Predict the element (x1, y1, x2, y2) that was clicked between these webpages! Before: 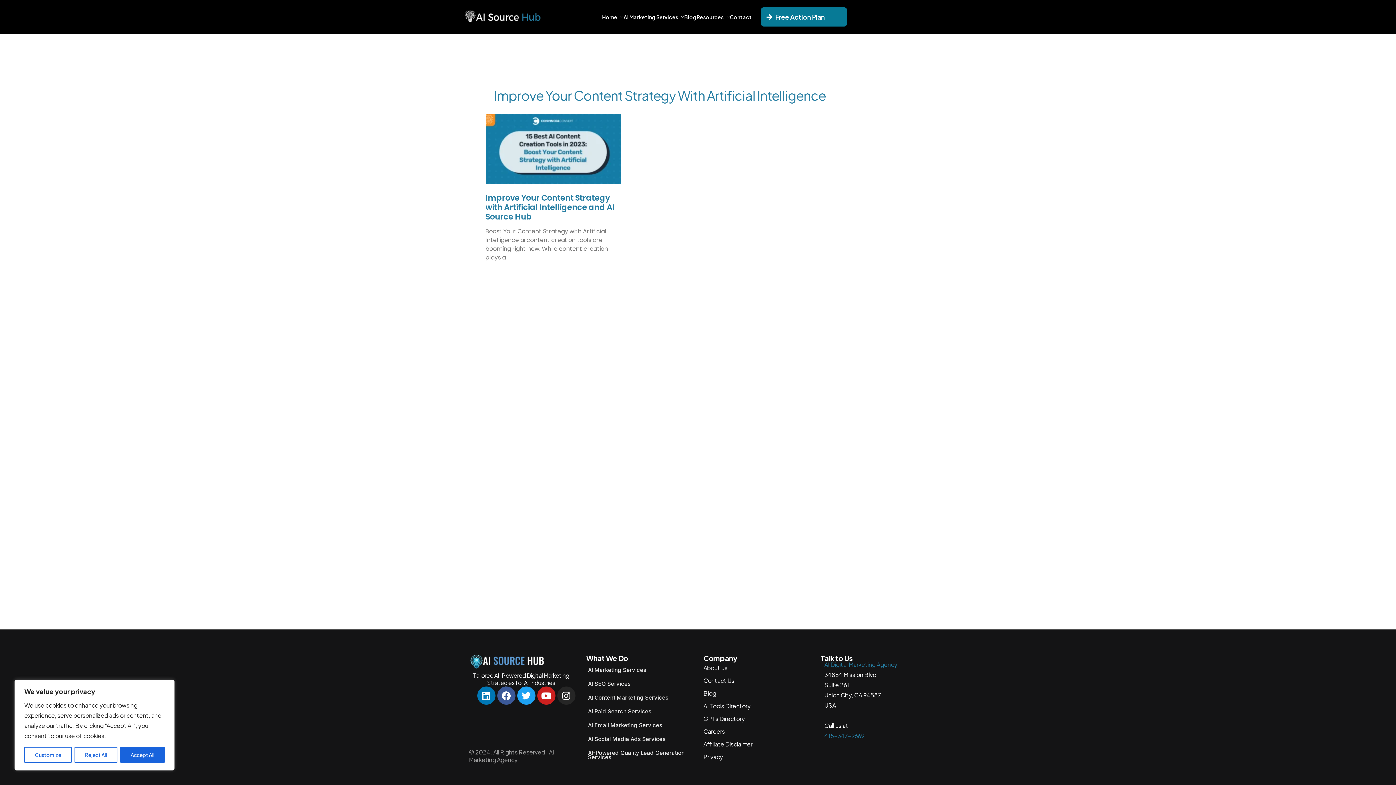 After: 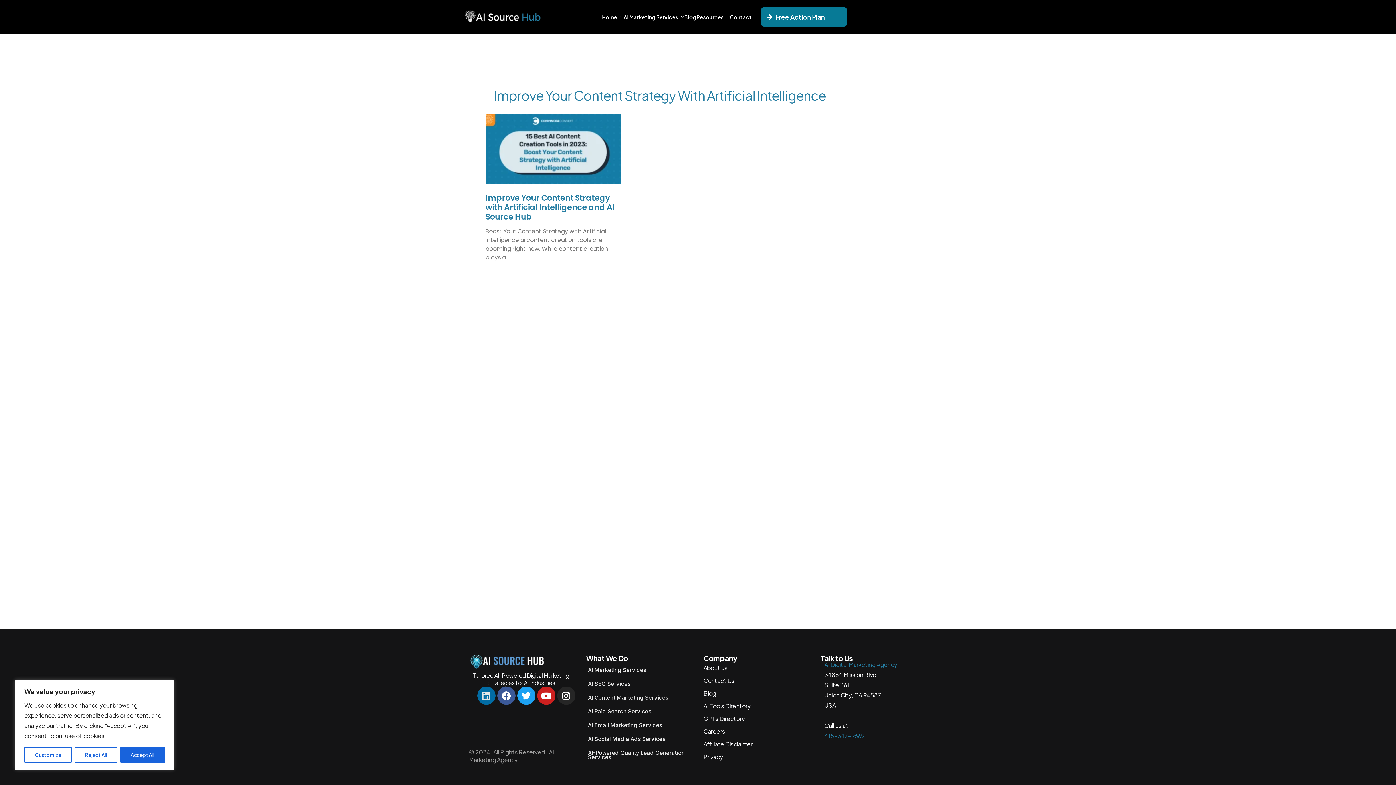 Action: label: Linkedin bbox: (477, 686, 495, 705)